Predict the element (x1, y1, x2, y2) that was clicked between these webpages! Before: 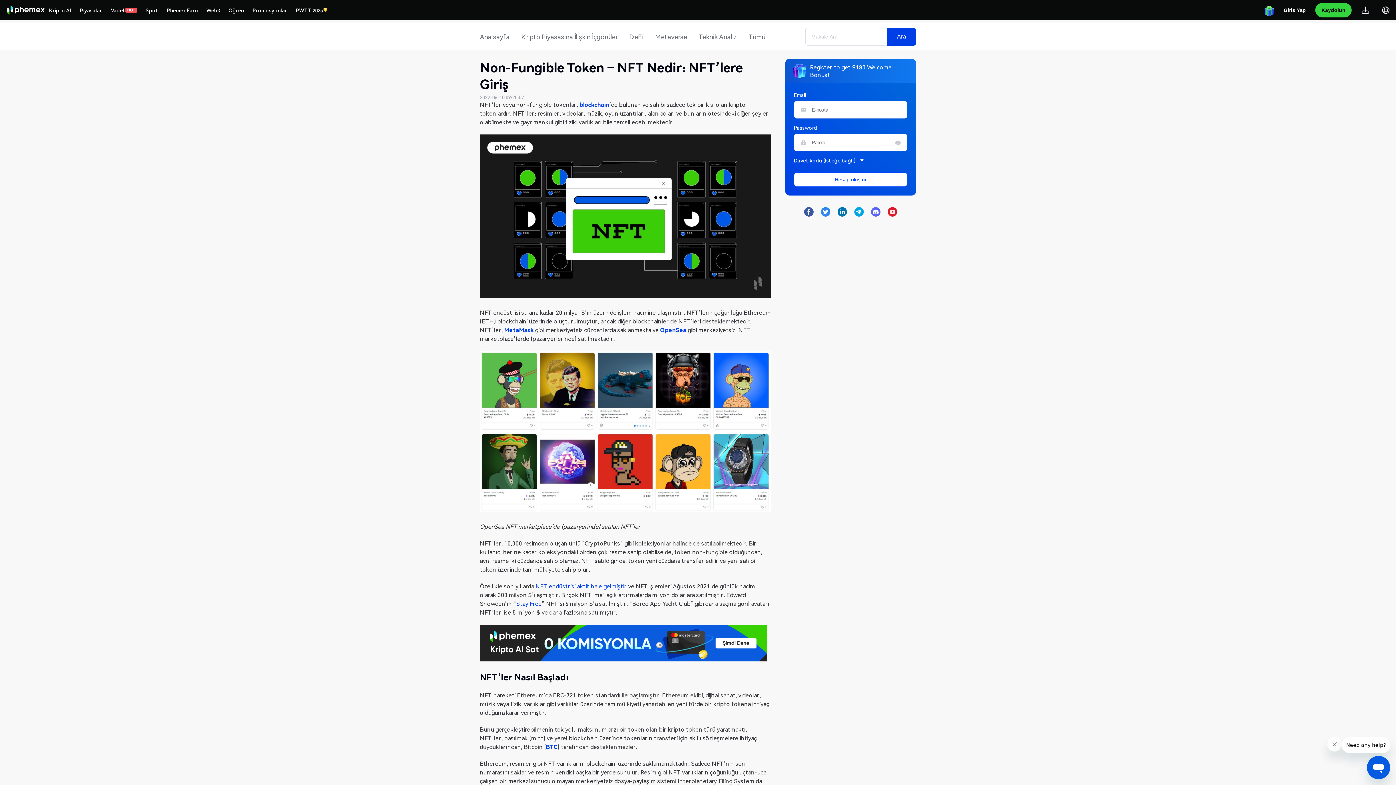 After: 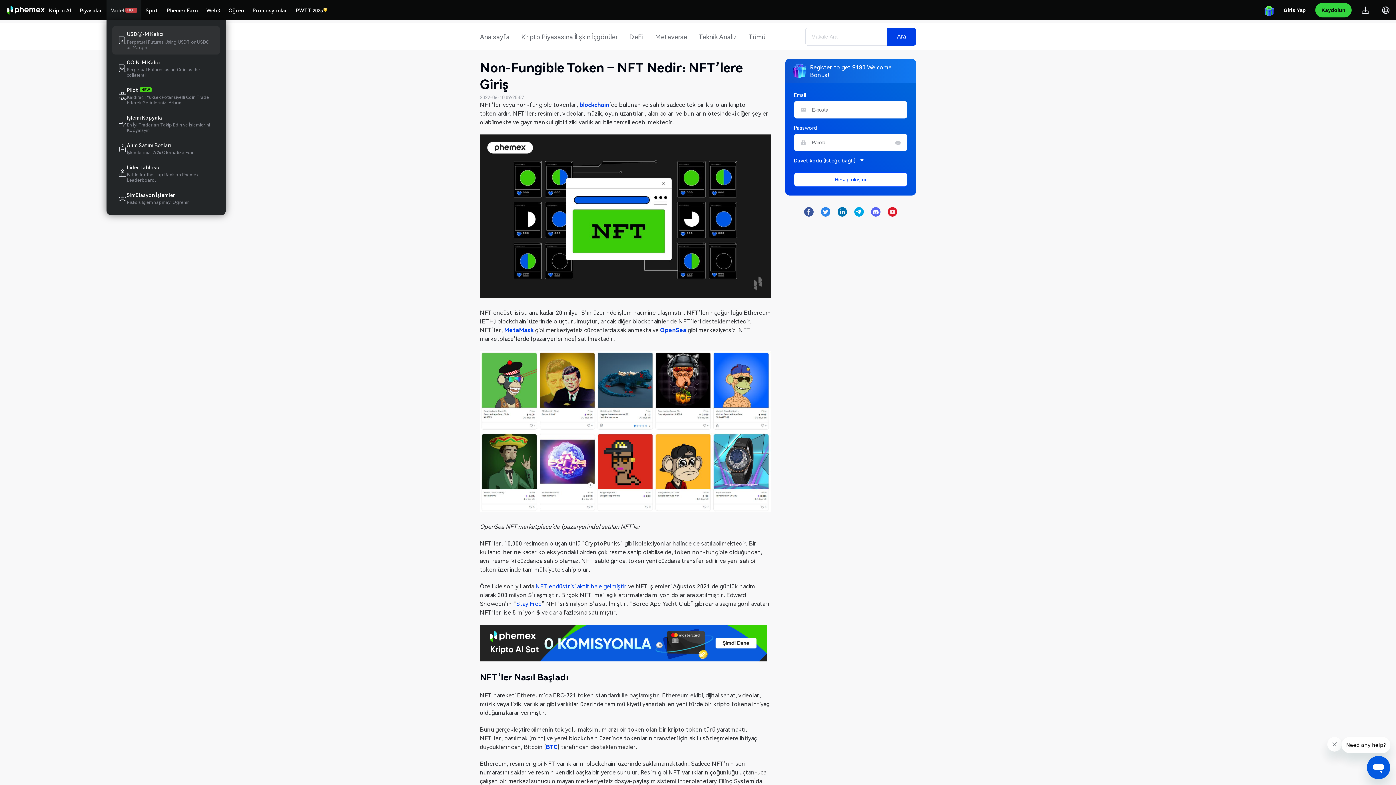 Action: label: Vadeli bbox: (106, 0, 141, 20)